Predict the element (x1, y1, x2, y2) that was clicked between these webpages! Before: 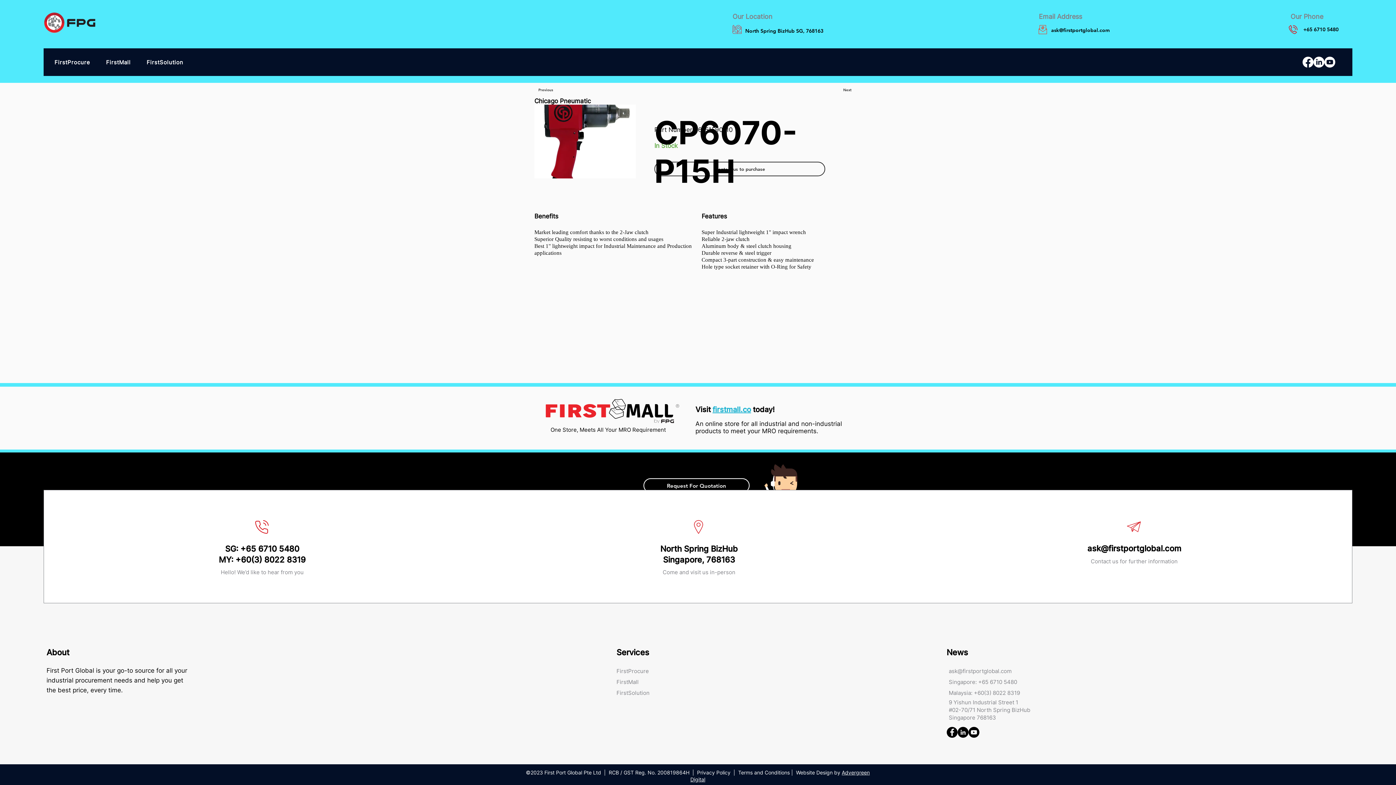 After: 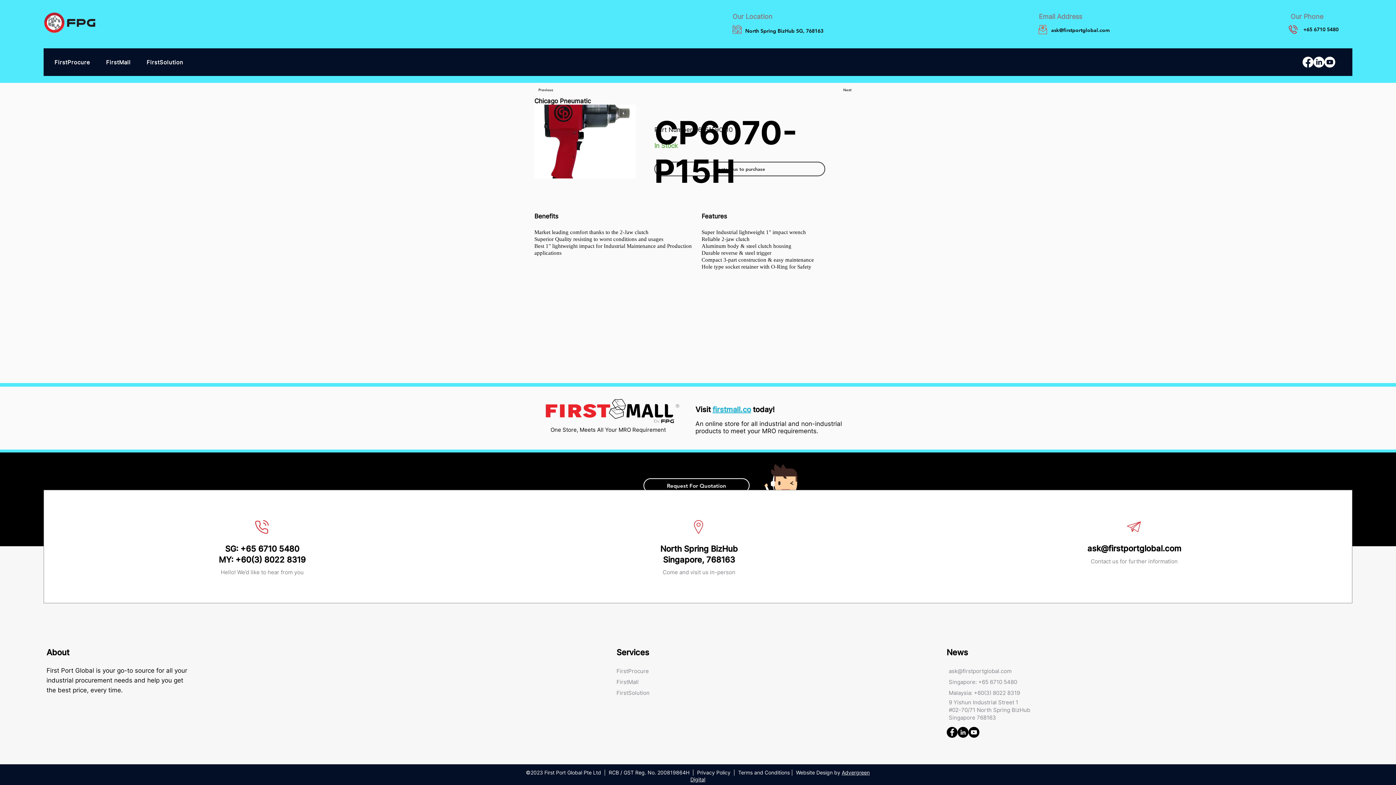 Action: label: First Port Global FPG Linked In bbox: (957, 727, 968, 738)